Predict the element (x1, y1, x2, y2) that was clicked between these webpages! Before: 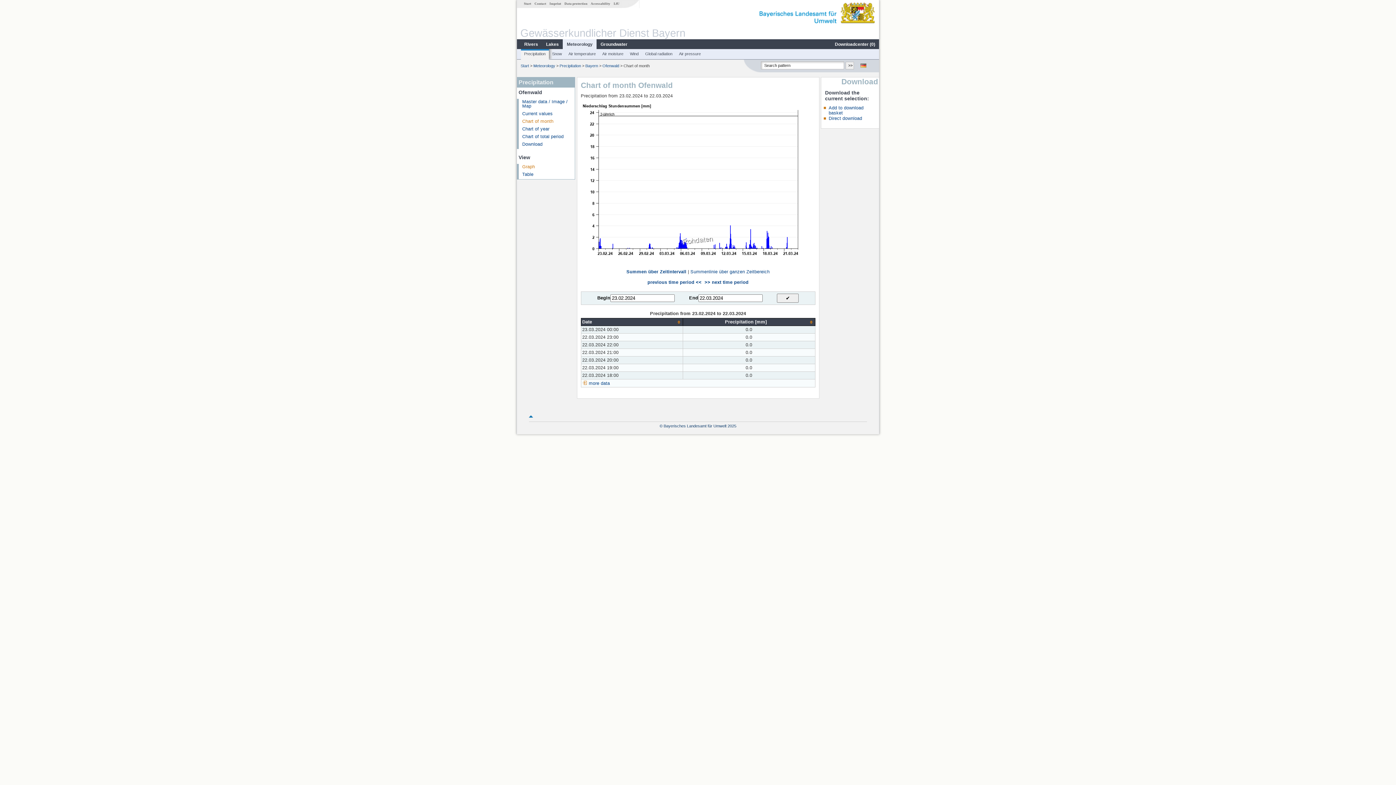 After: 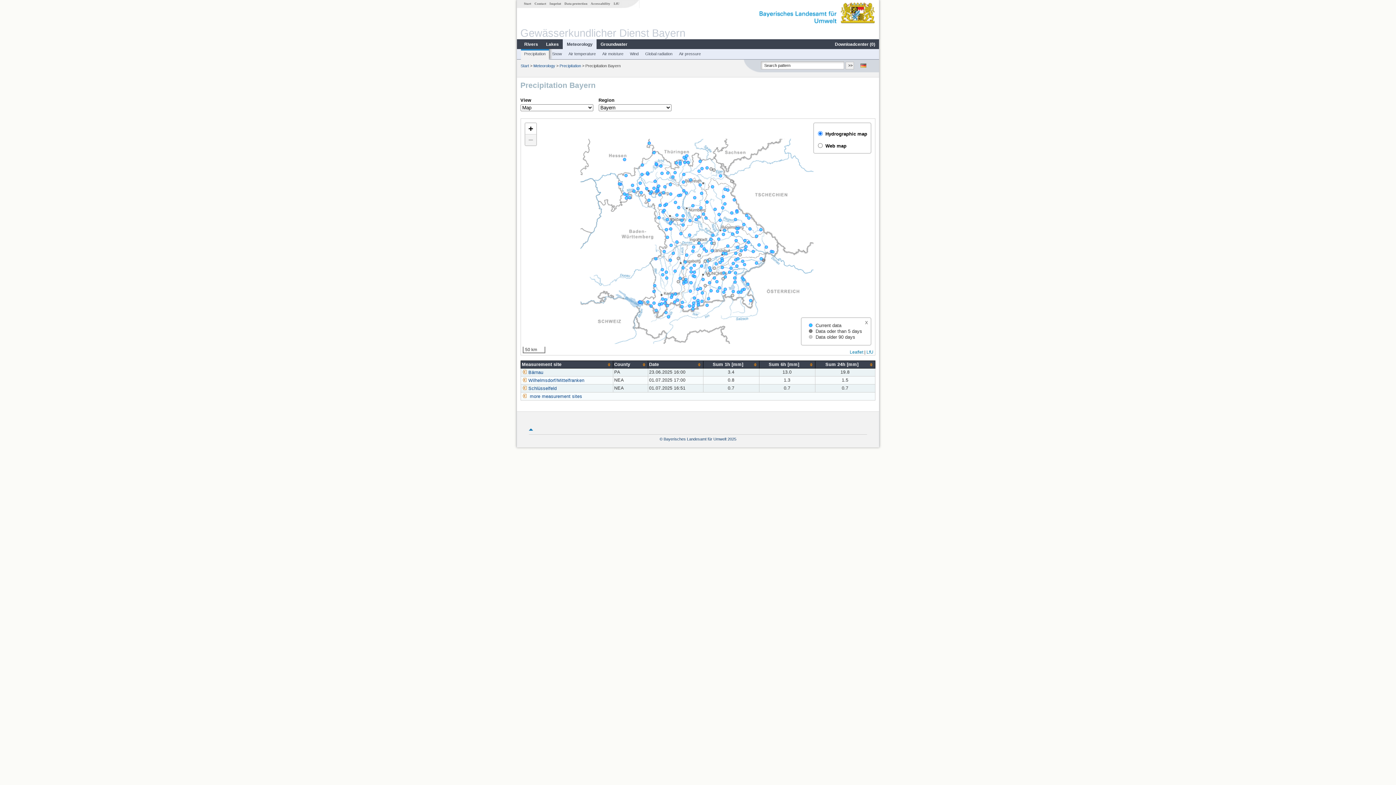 Action: bbox: (585, 63, 598, 67) label: Bayern